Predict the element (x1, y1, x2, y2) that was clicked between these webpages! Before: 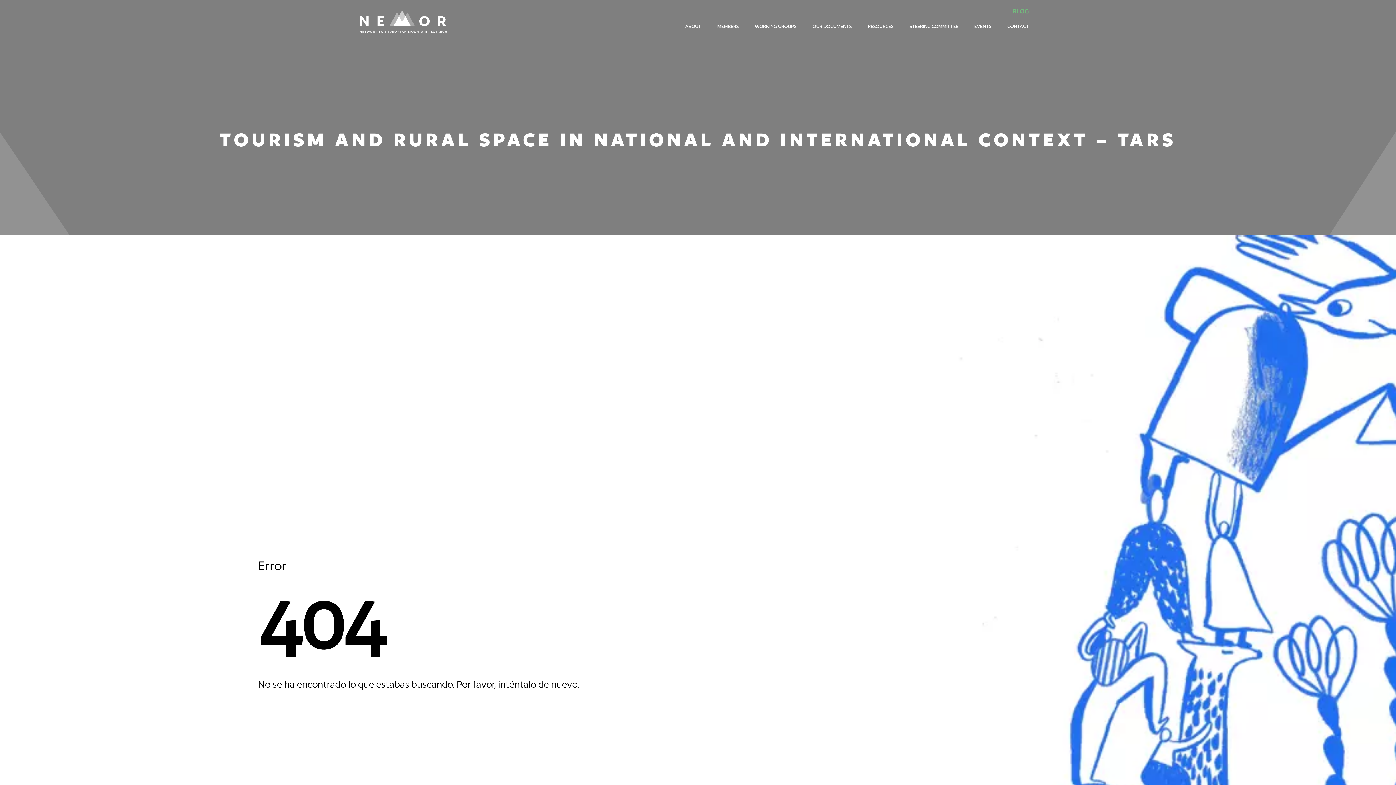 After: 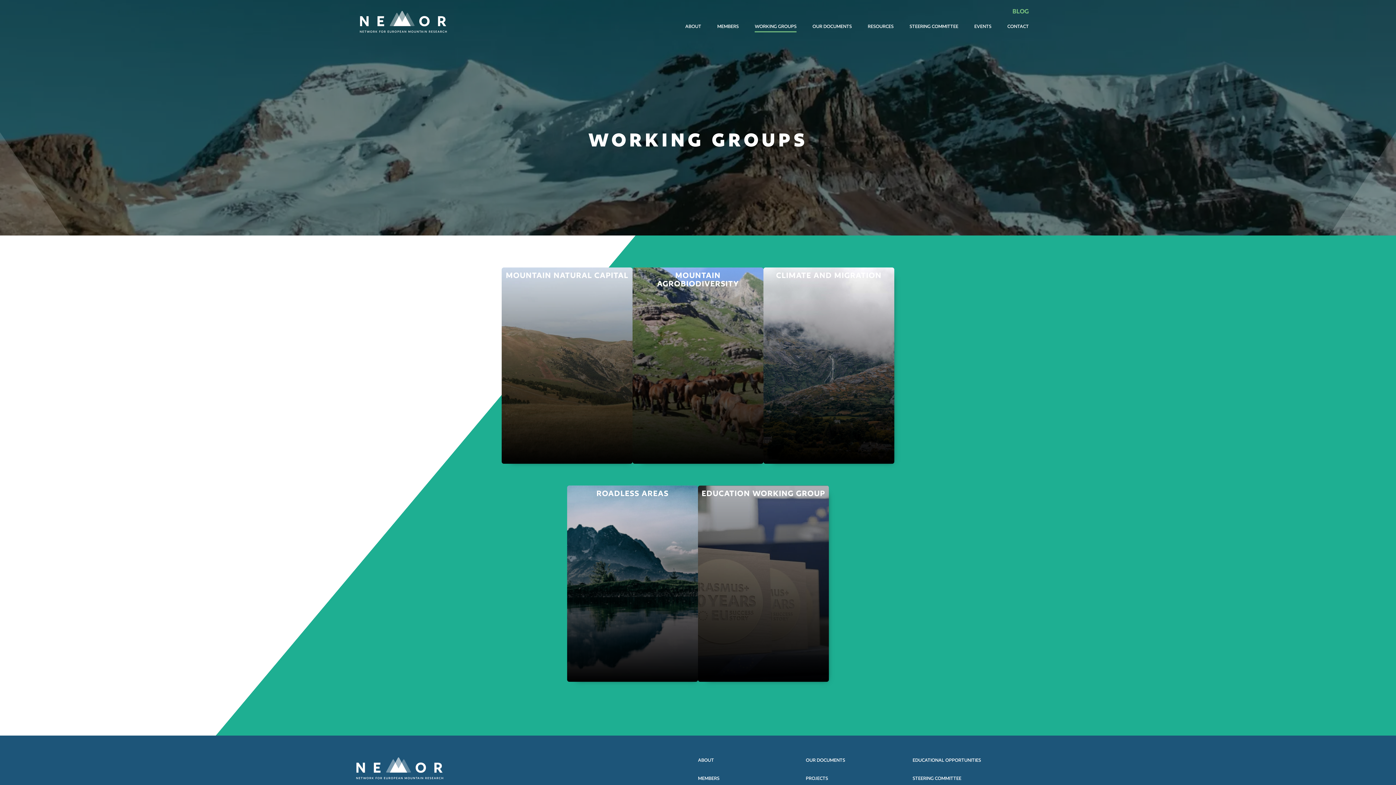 Action: label: WORKING GROUPS bbox: (754, 23, 796, 30)